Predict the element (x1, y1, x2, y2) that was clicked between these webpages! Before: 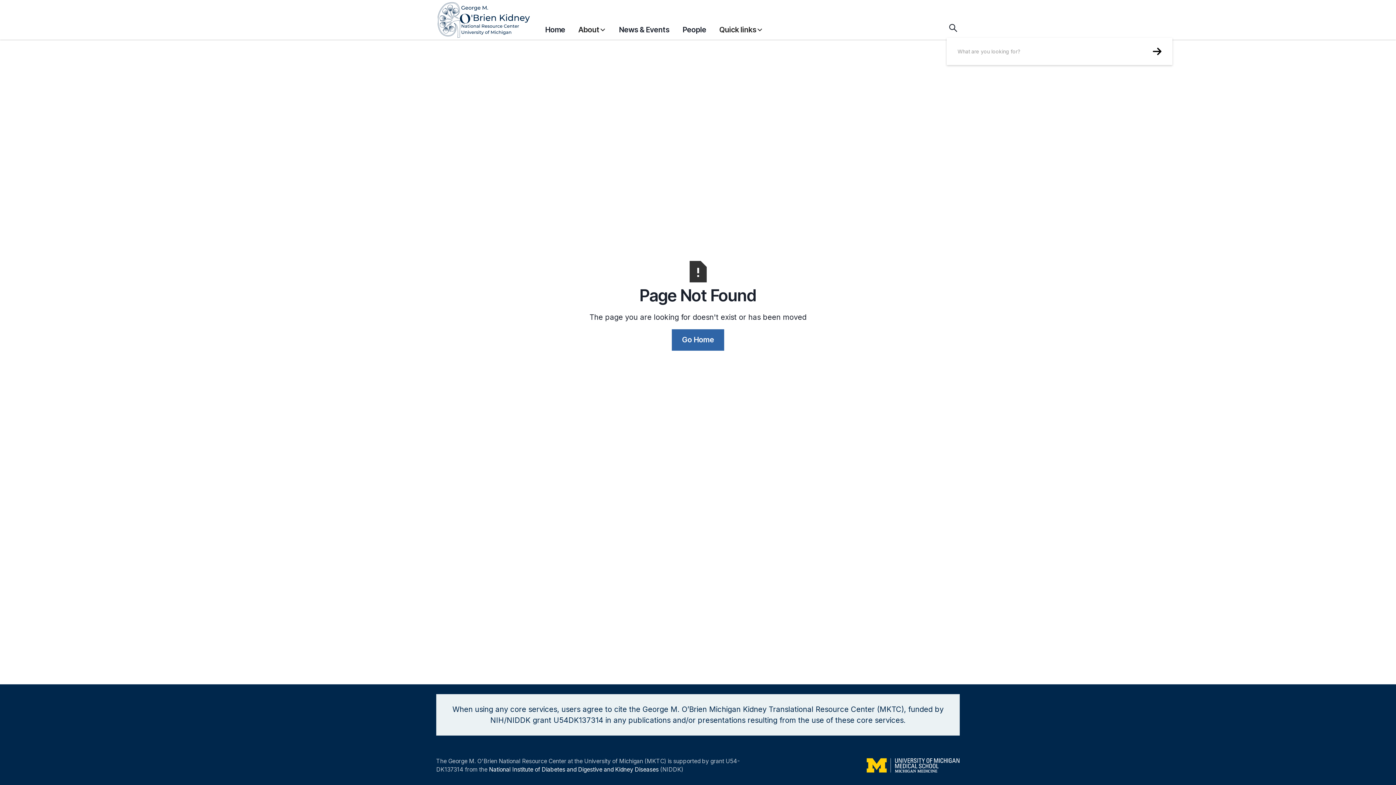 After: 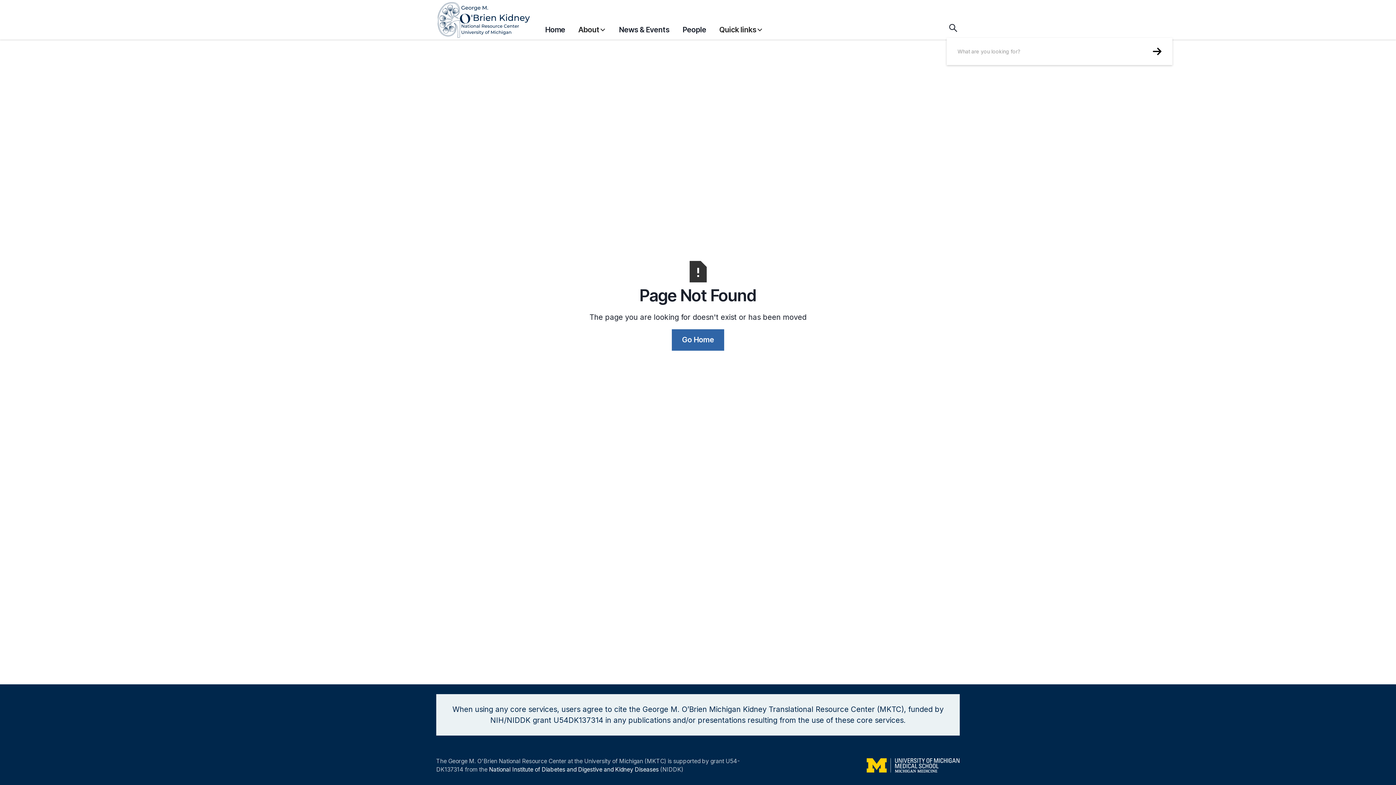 Action: label: Quick links bbox: (719, 17, 763, 38)